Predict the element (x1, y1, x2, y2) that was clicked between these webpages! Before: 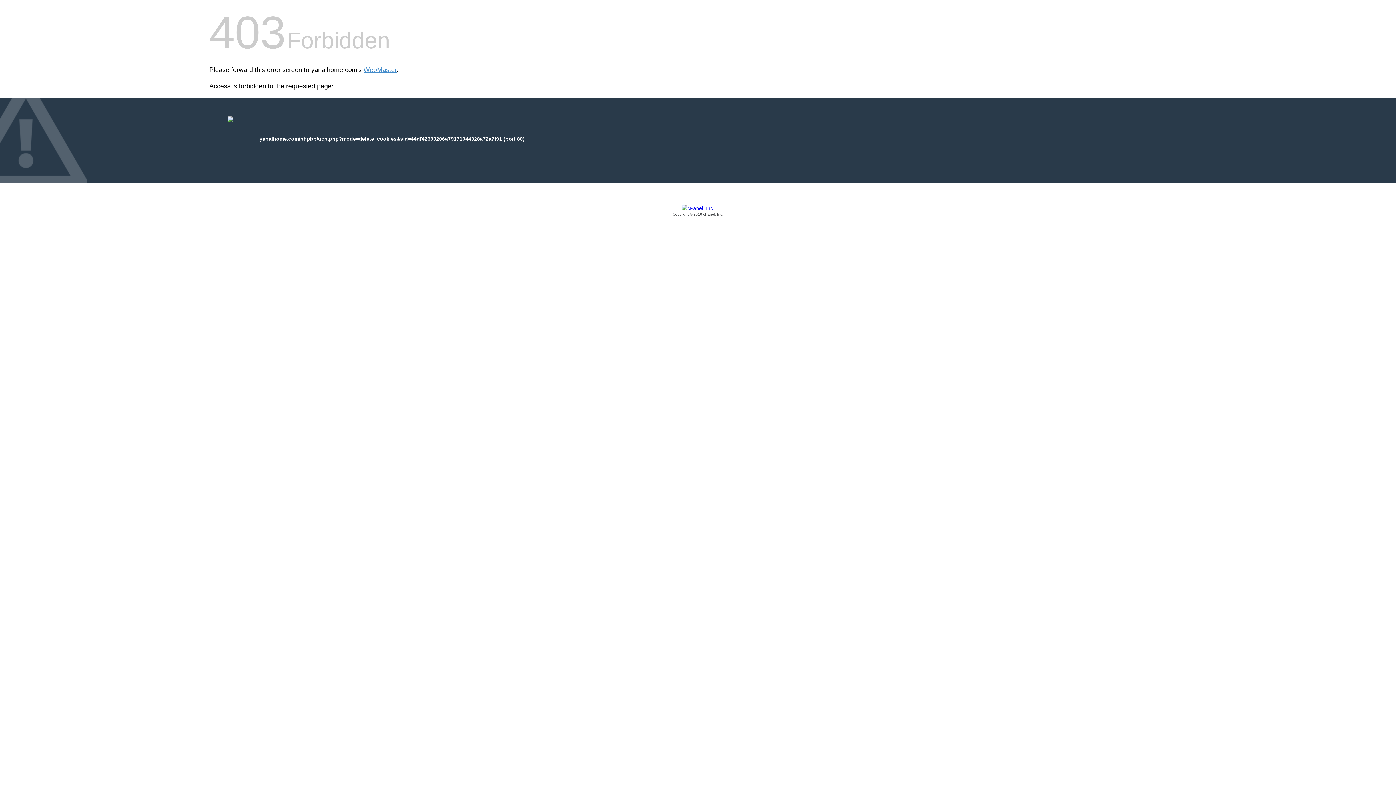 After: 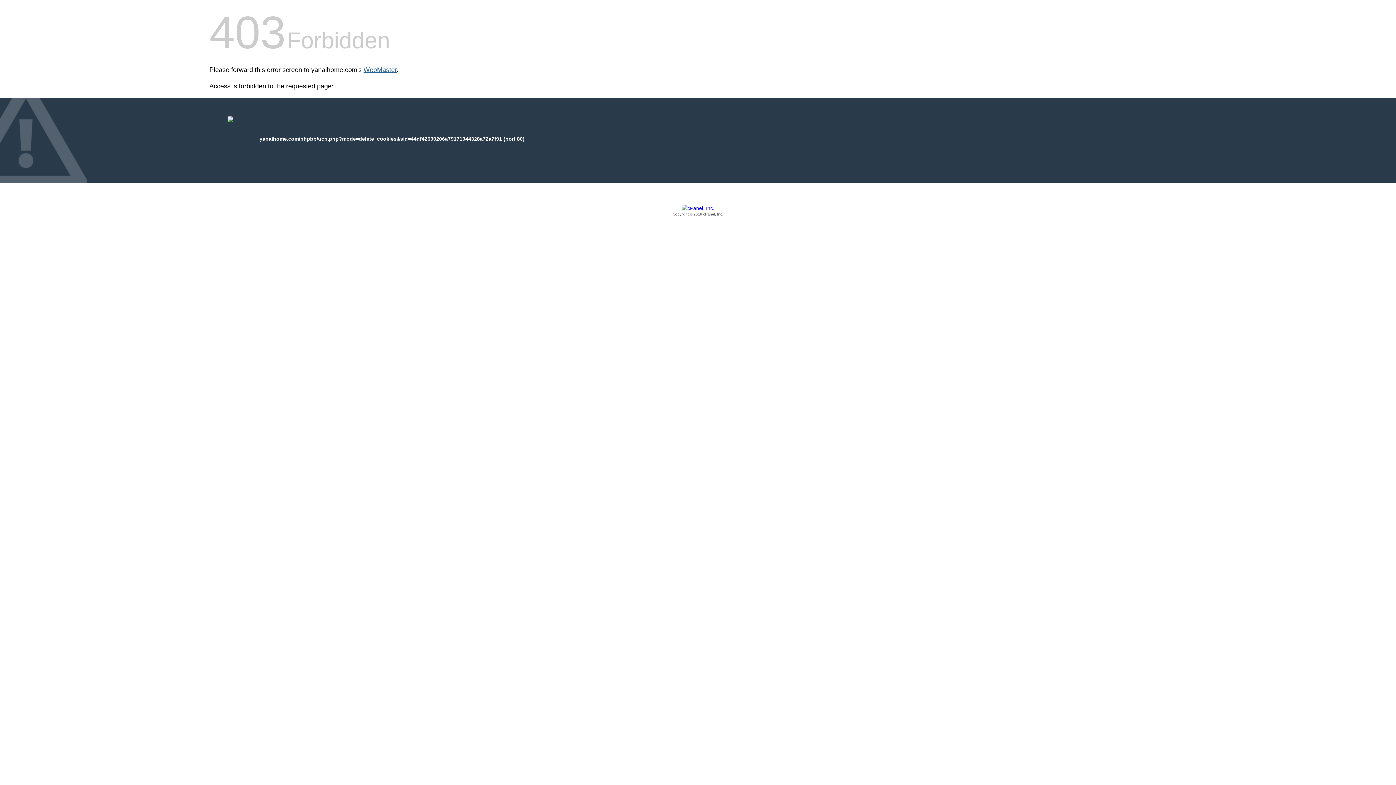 Action: label: WebMaster bbox: (363, 66, 396, 73)